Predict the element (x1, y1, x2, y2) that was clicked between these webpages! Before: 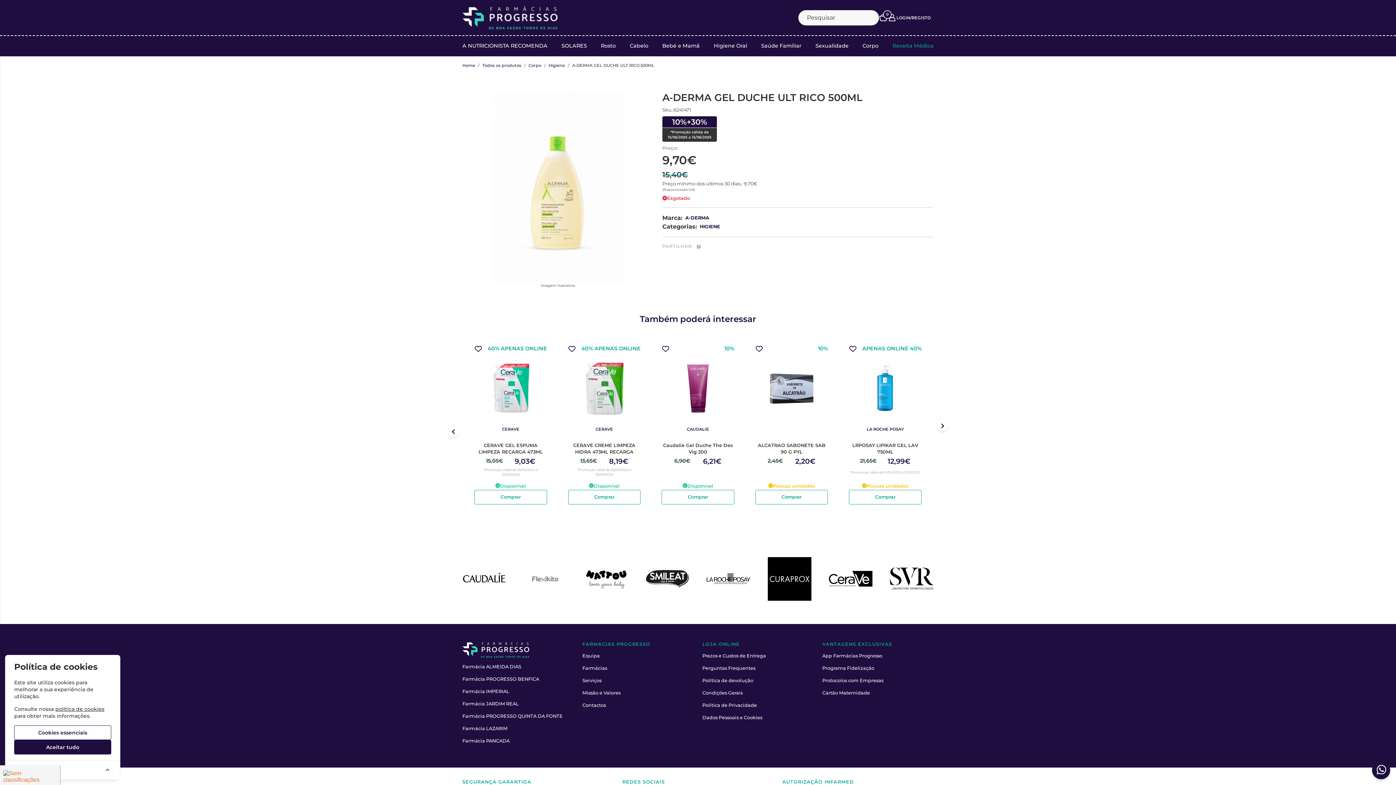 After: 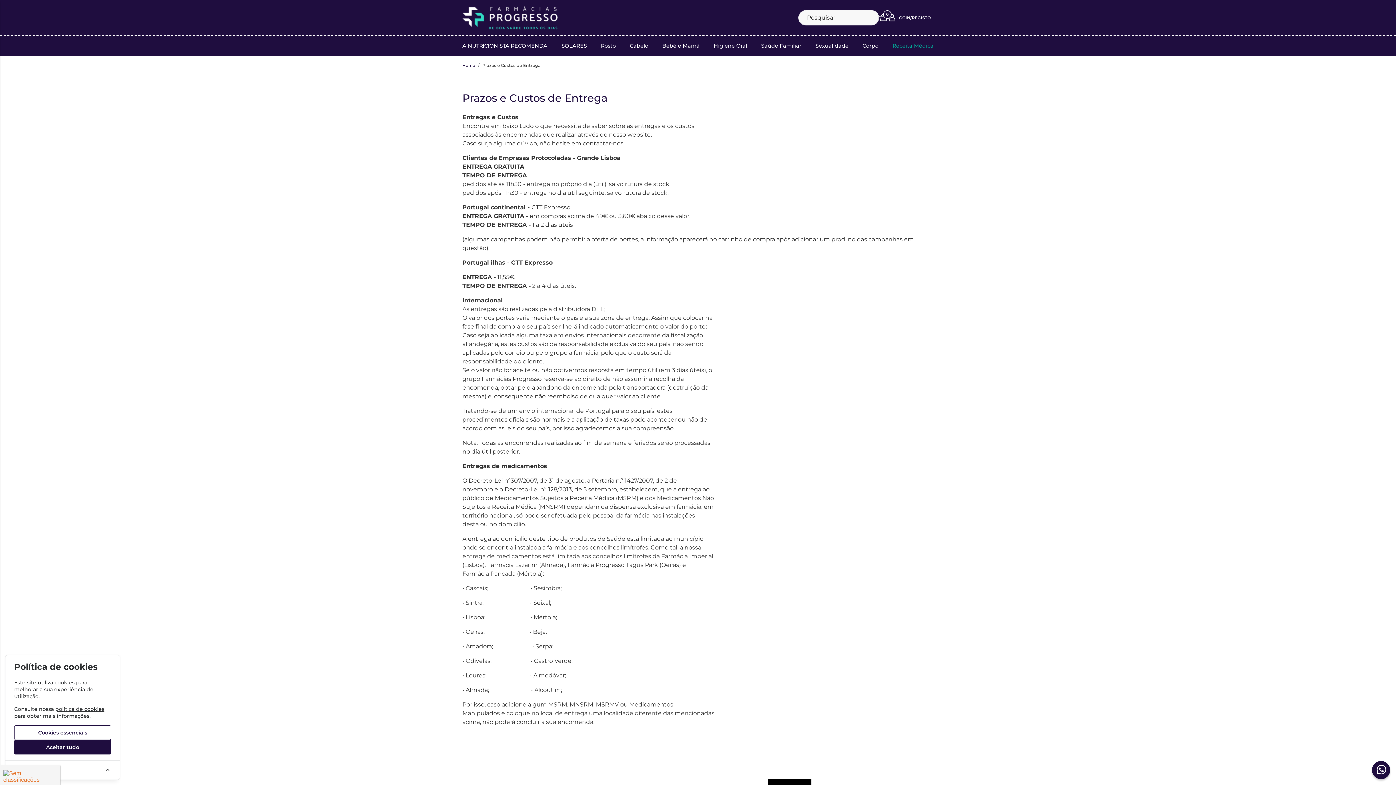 Action: bbox: (702, 652, 813, 659) label: Prazos e Custos de Entrega